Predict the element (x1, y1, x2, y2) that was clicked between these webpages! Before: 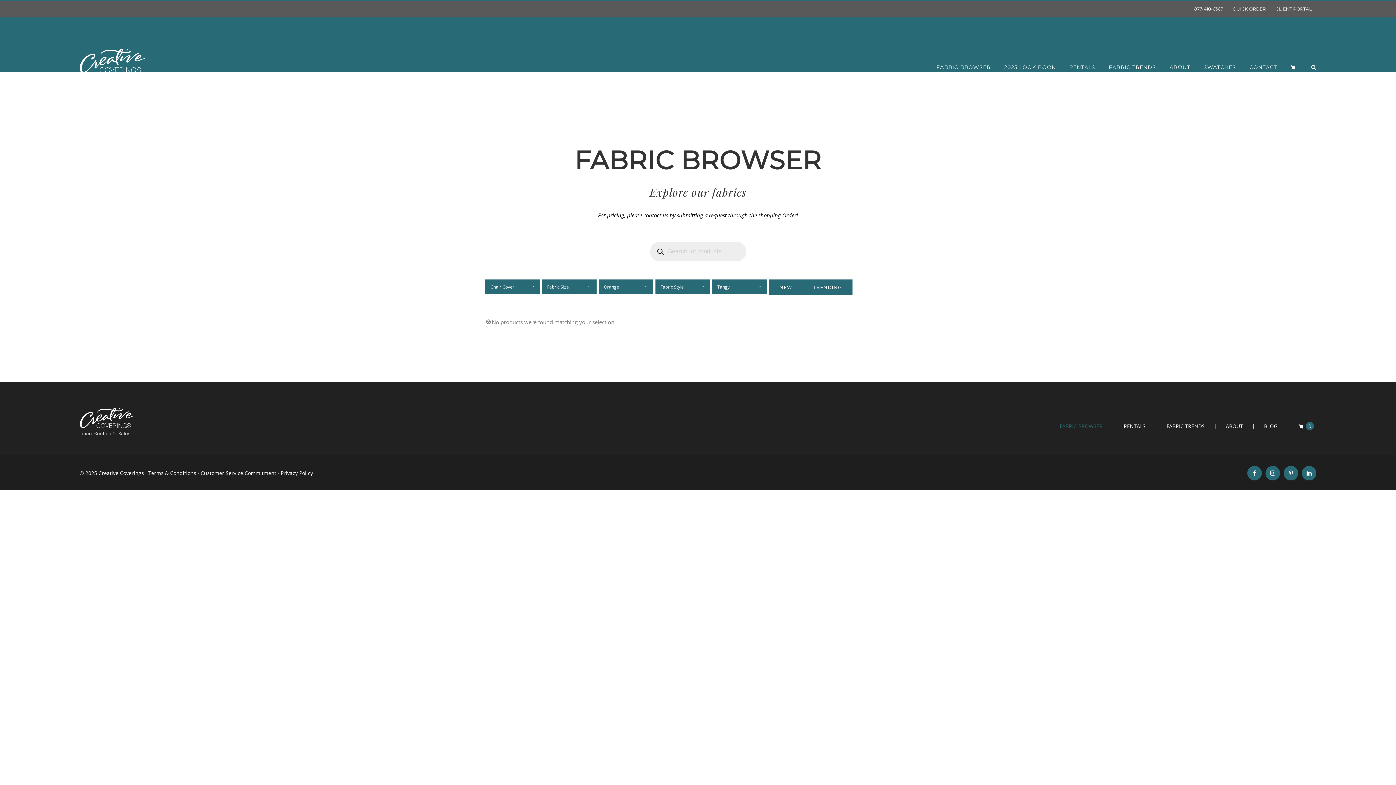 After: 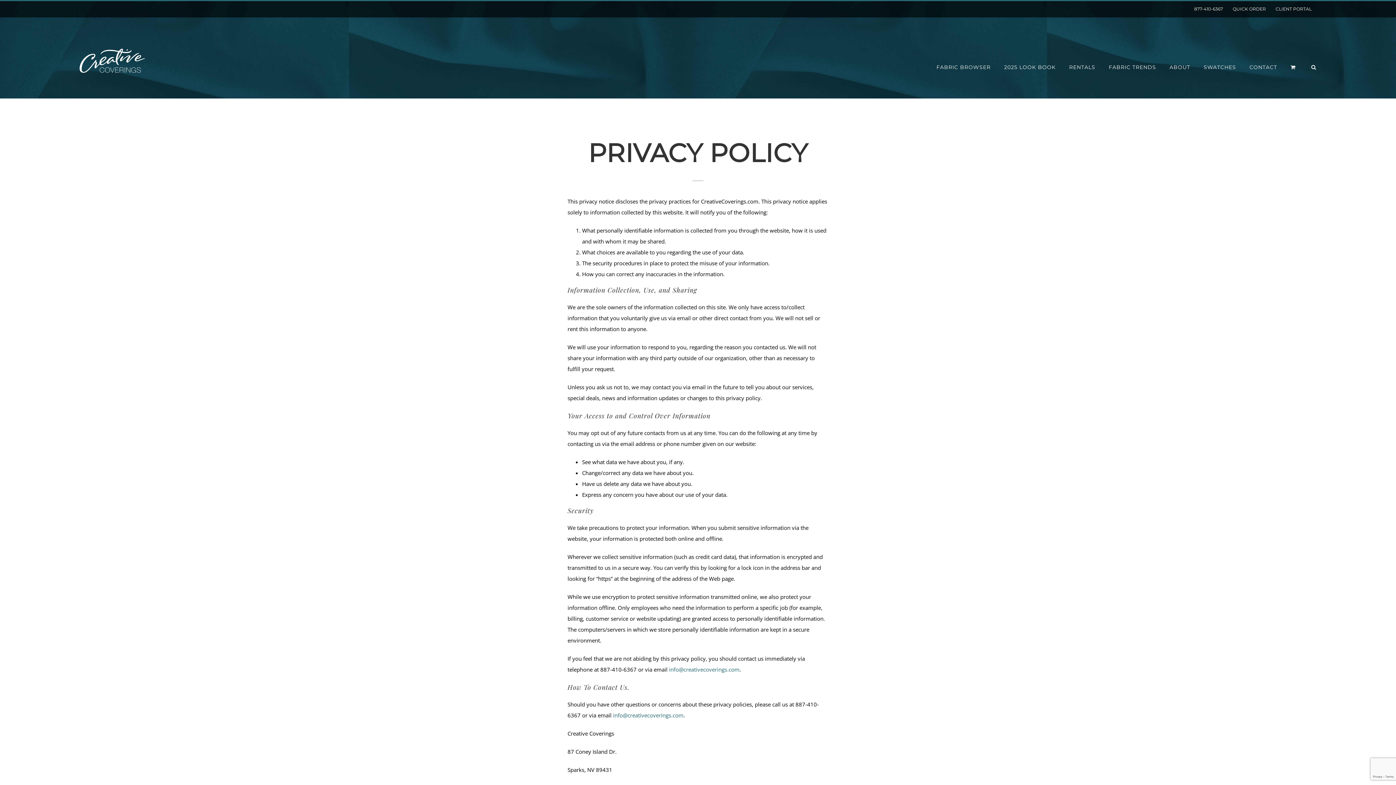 Action: bbox: (280, 469, 313, 476) label: Privacy Policy